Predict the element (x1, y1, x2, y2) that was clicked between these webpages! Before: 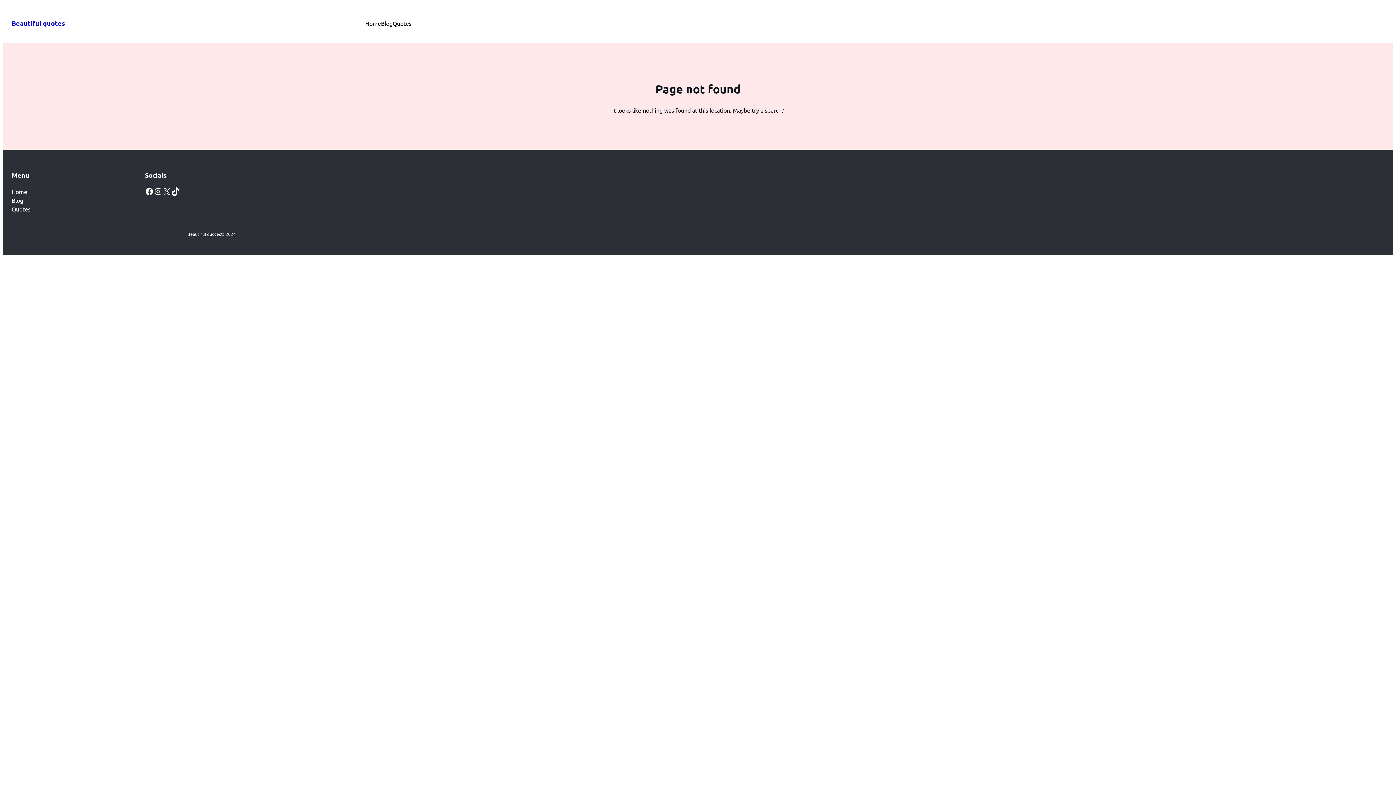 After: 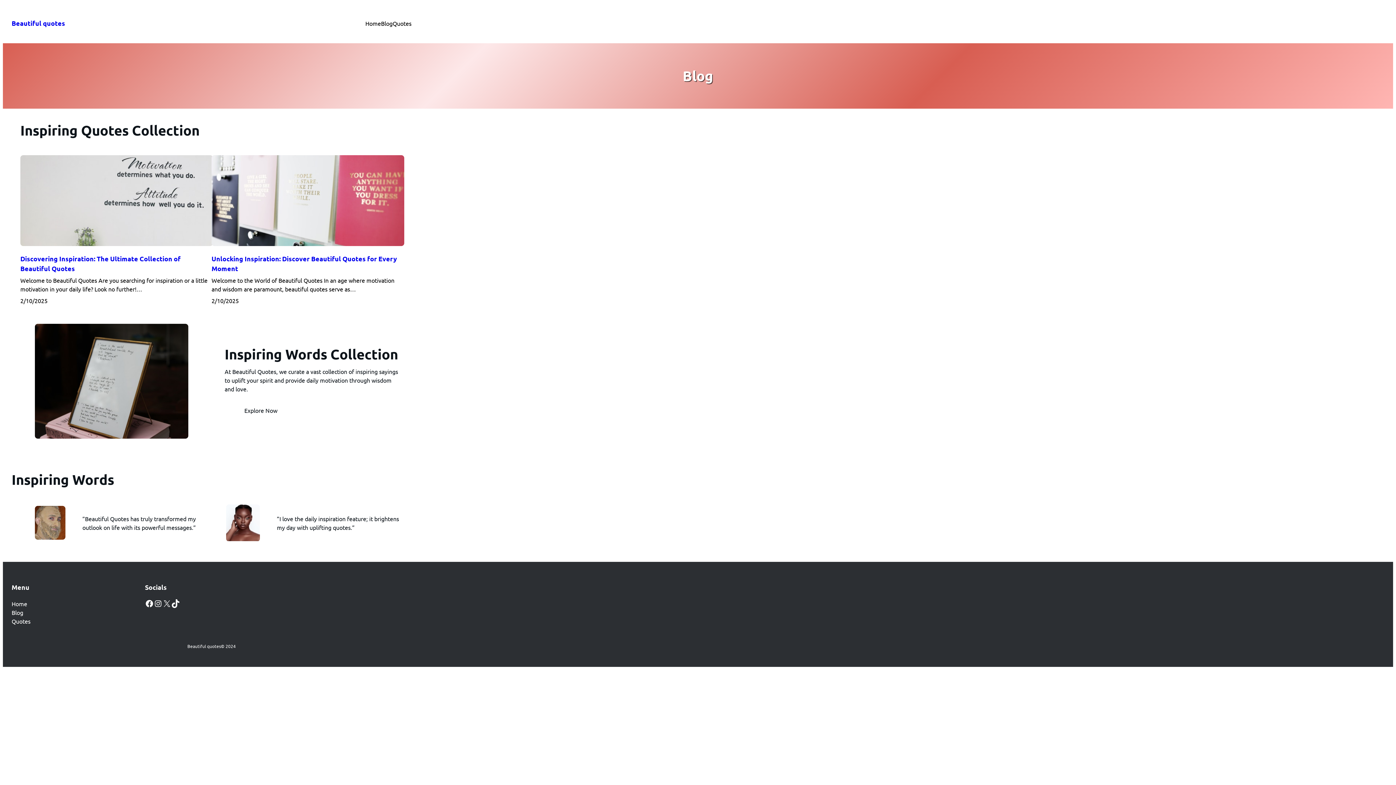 Action: label: Blog bbox: (11, 195, 23, 204)